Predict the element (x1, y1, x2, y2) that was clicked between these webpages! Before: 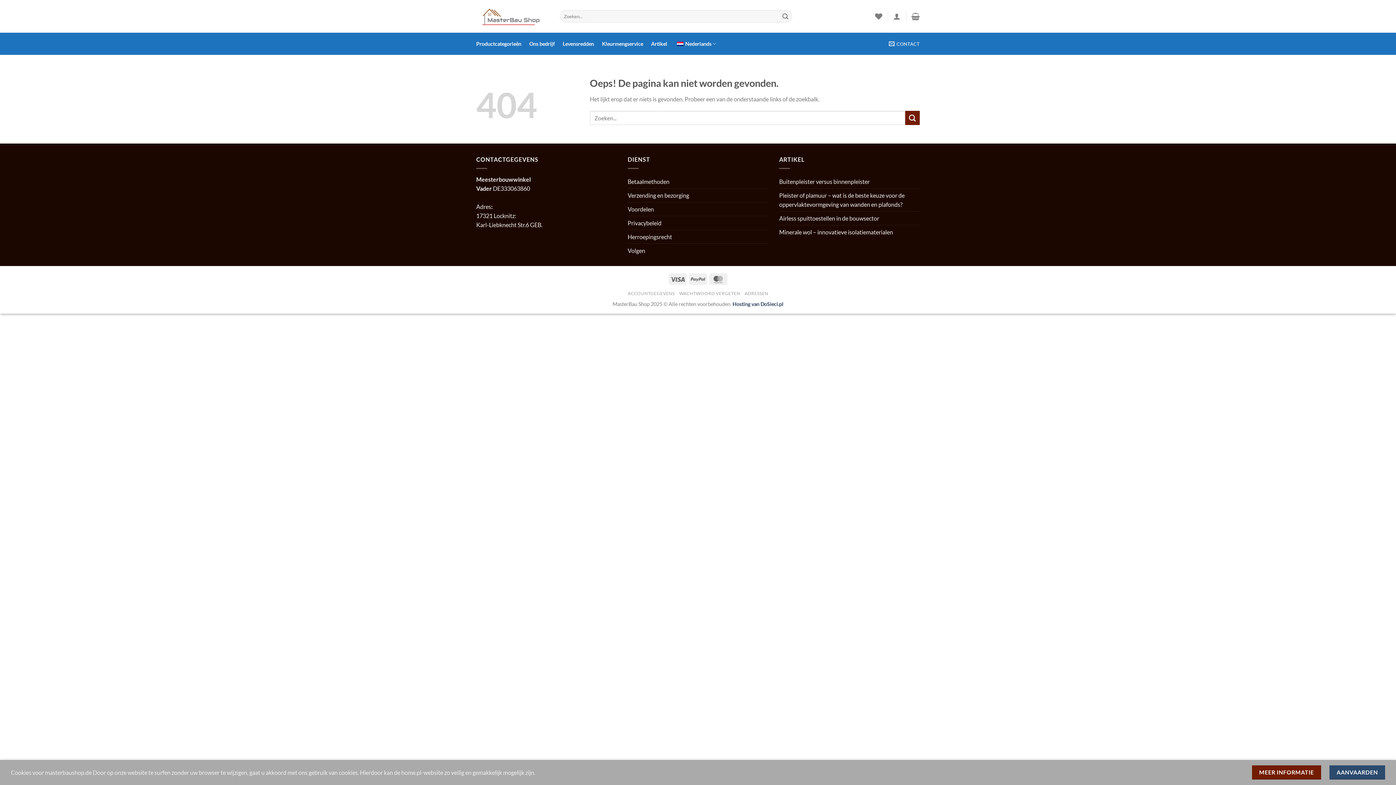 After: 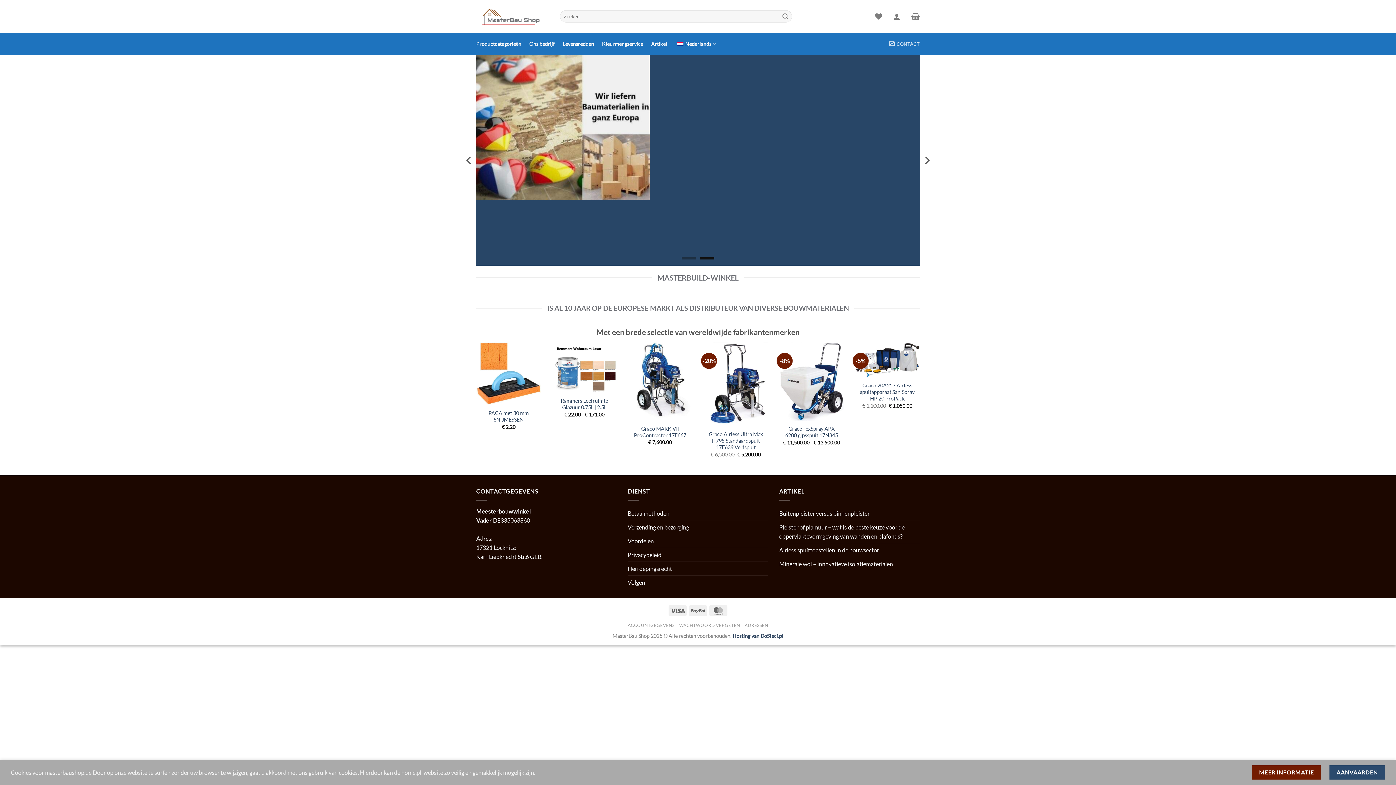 Action: bbox: (476, 0, 549, 32)